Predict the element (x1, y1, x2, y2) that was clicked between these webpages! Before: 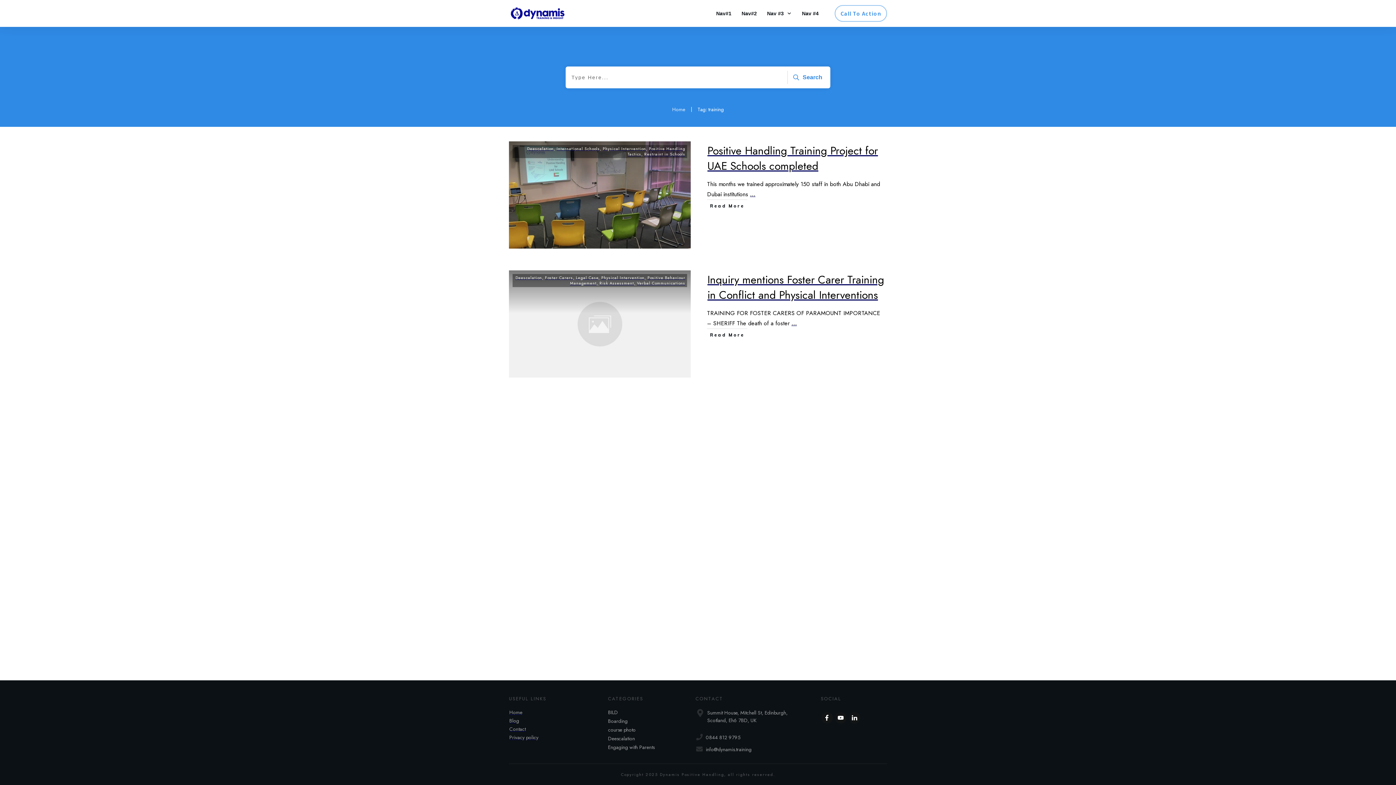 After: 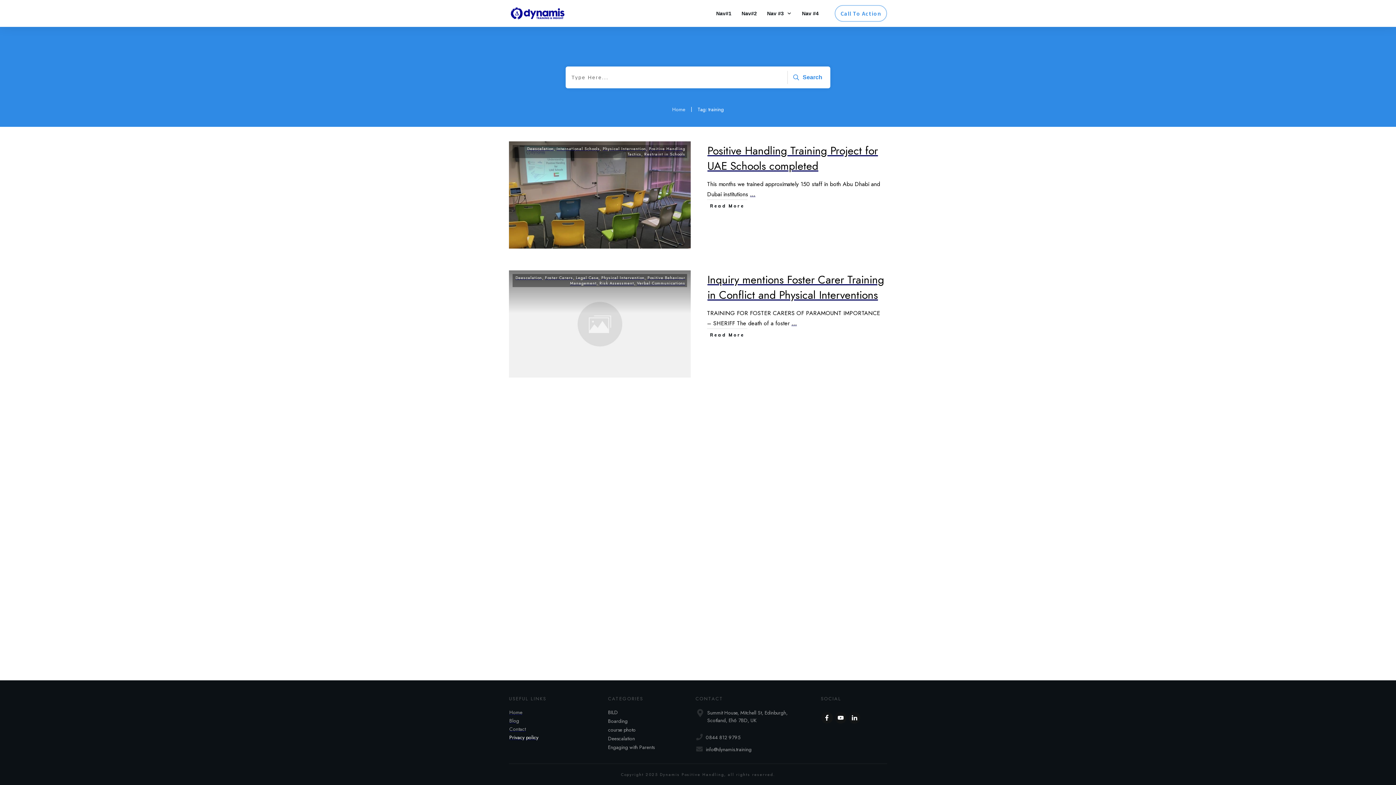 Action: label: Privacy policy bbox: (509, 734, 538, 741)